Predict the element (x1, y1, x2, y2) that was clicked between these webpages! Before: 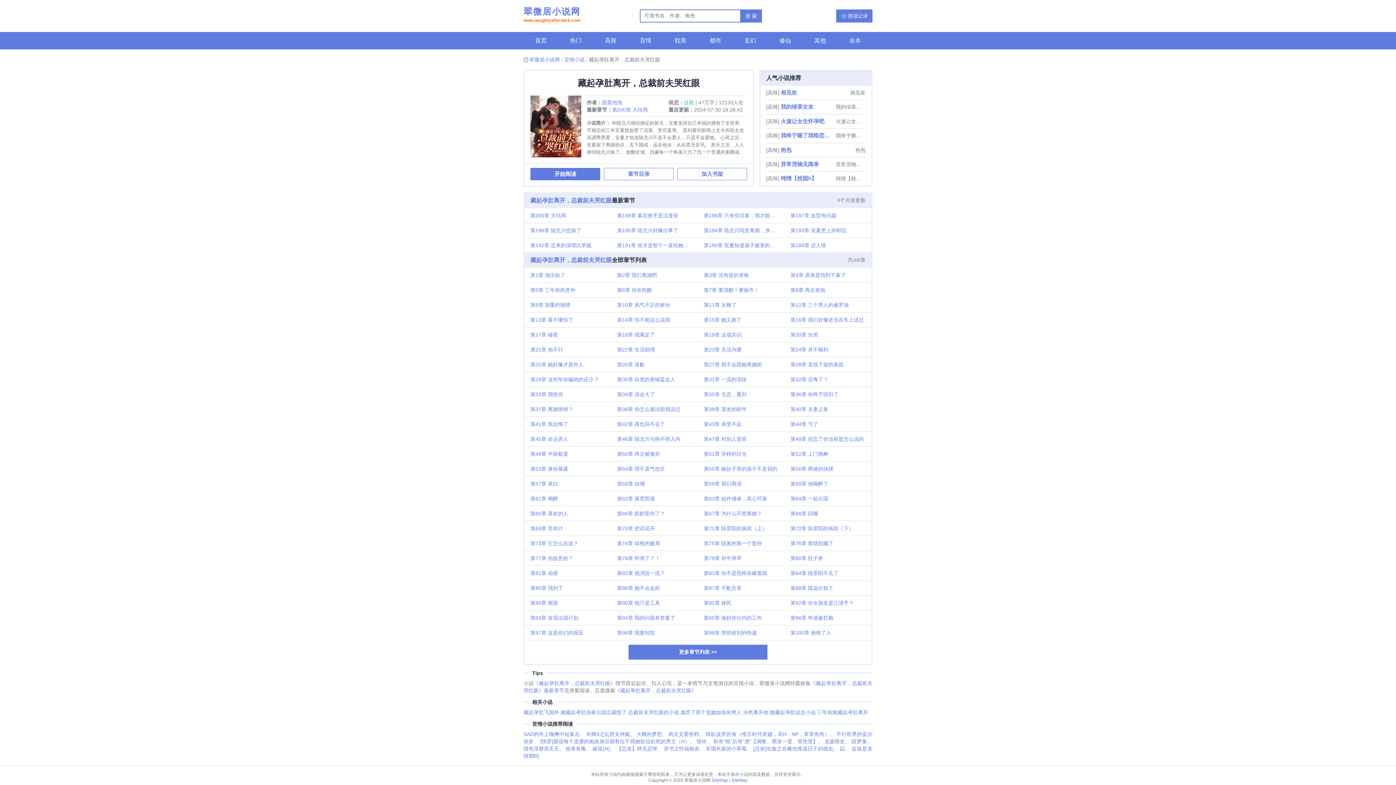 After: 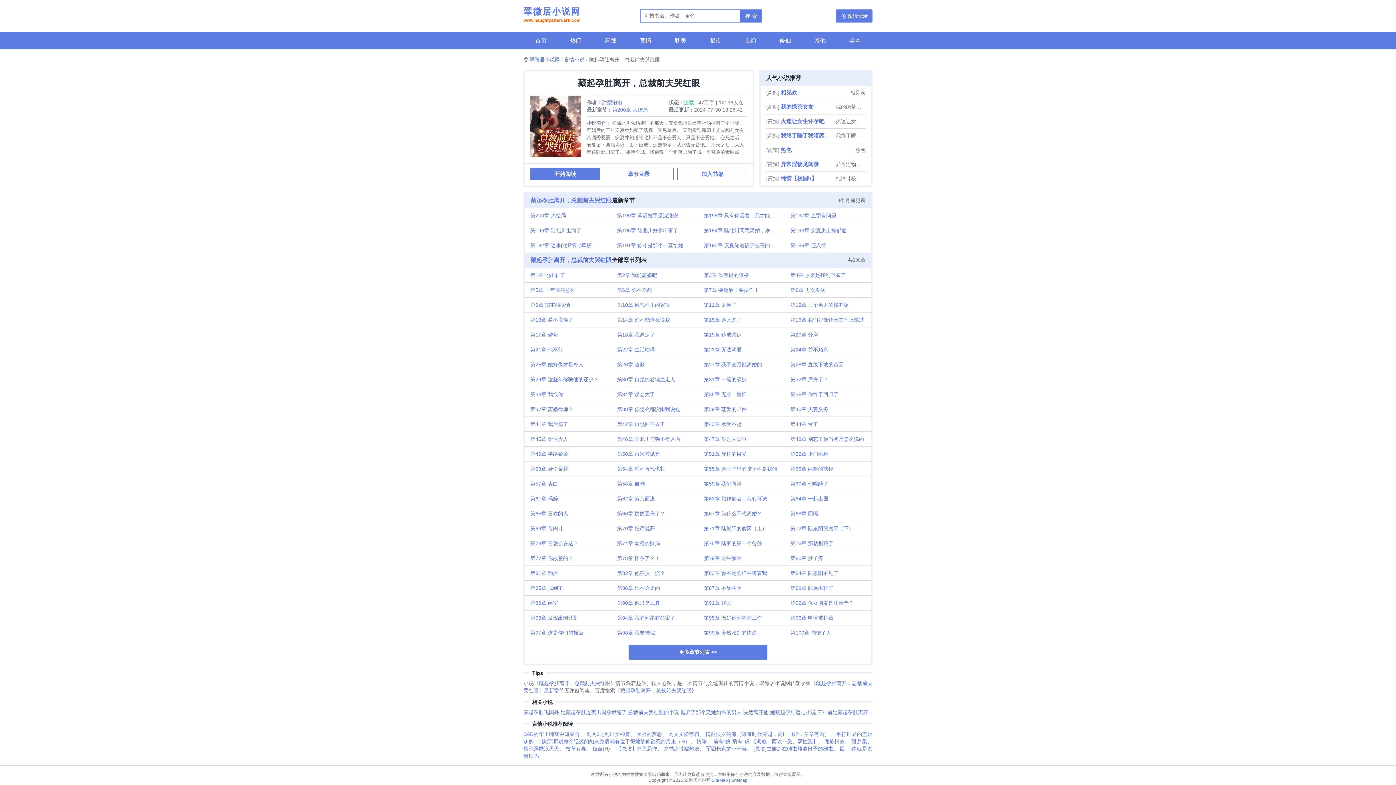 Action: label: 藏起孕肚离开，总裁前夫哭红眼 bbox: (530, 197, 612, 203)